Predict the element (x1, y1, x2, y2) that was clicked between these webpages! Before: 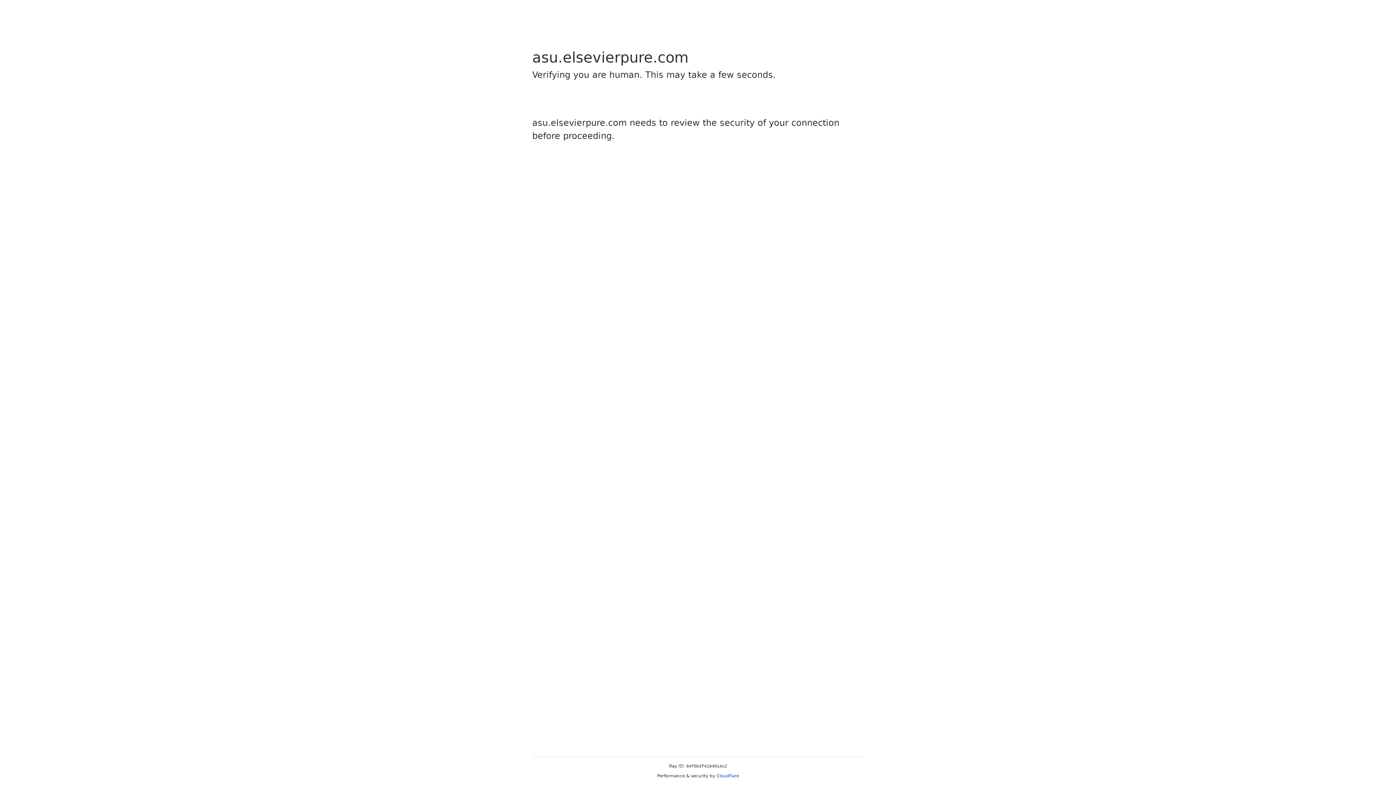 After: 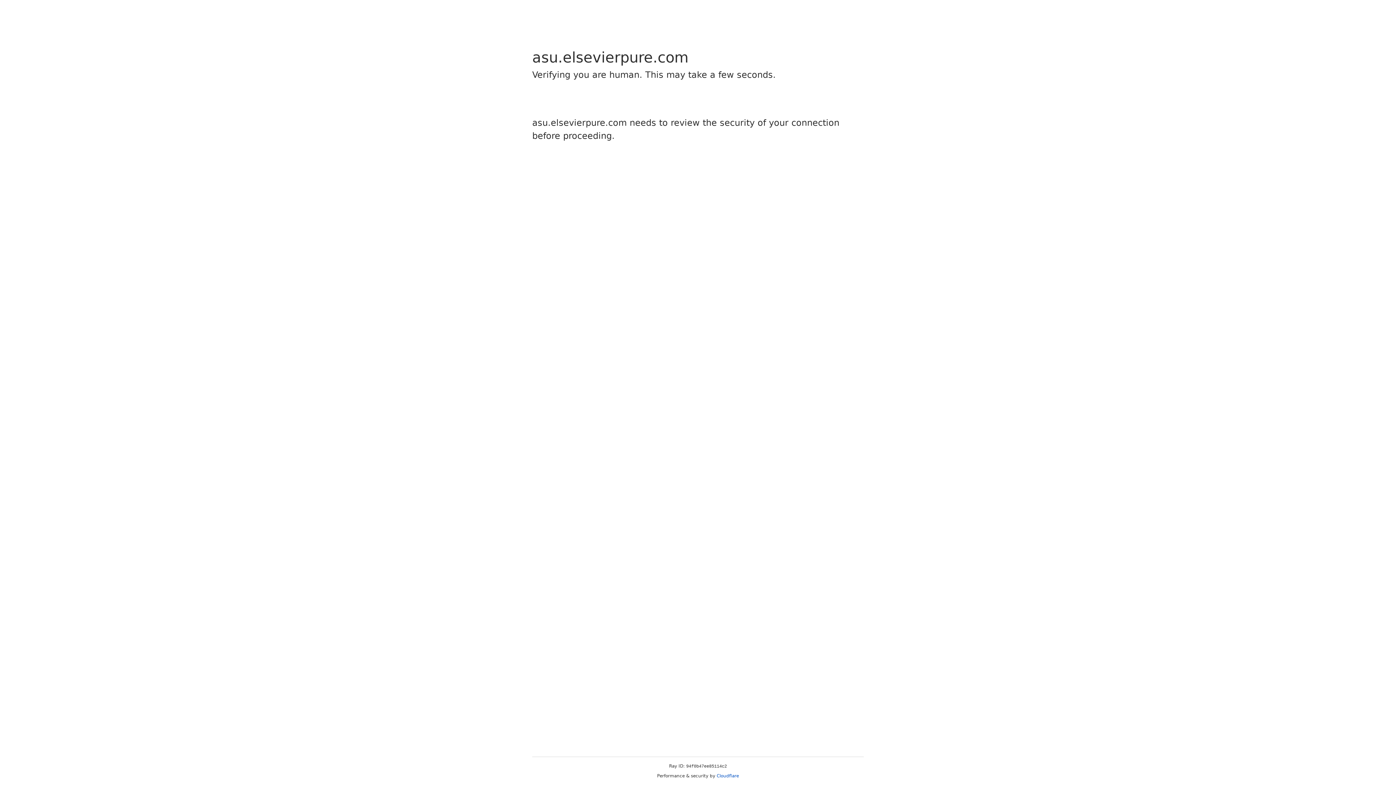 Action: bbox: (716, 773, 739, 778) label: Cloudflare